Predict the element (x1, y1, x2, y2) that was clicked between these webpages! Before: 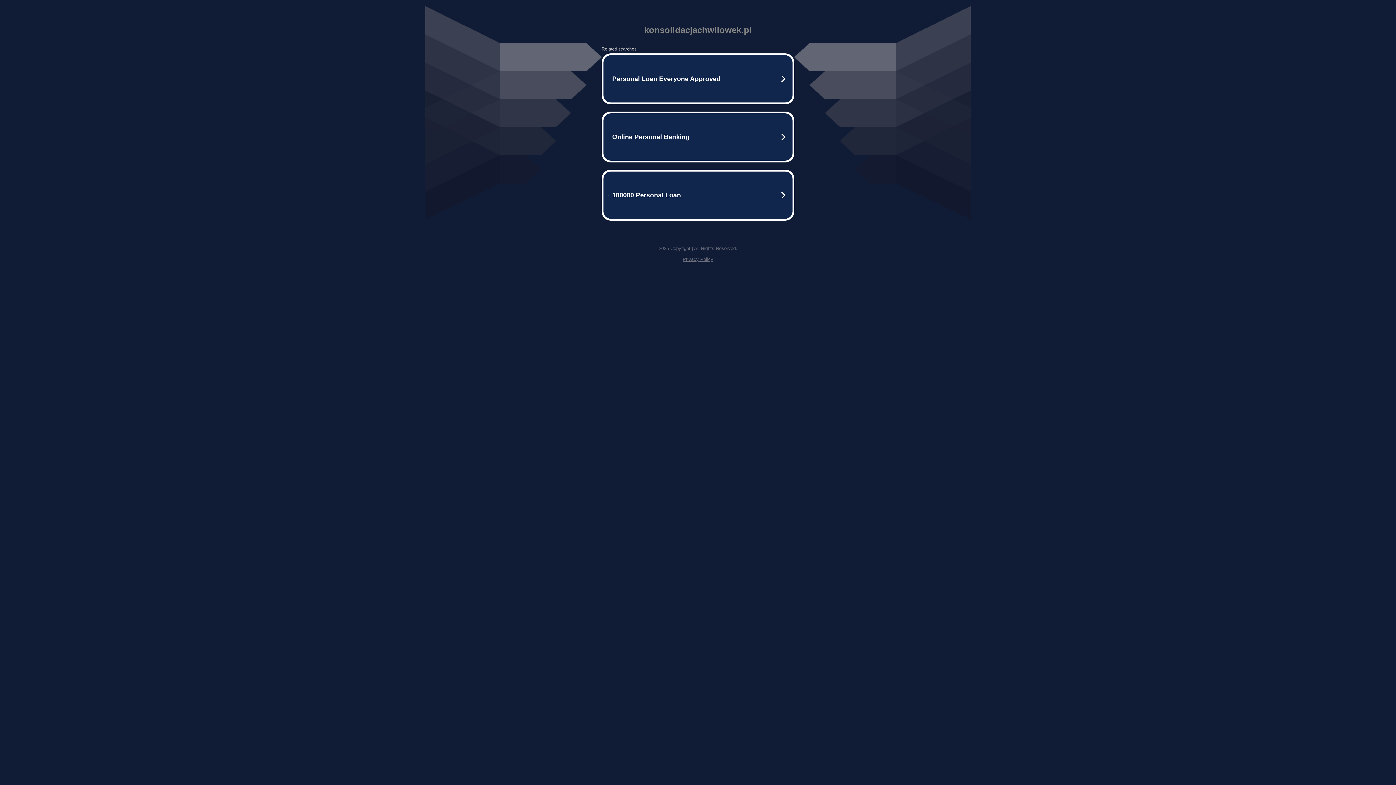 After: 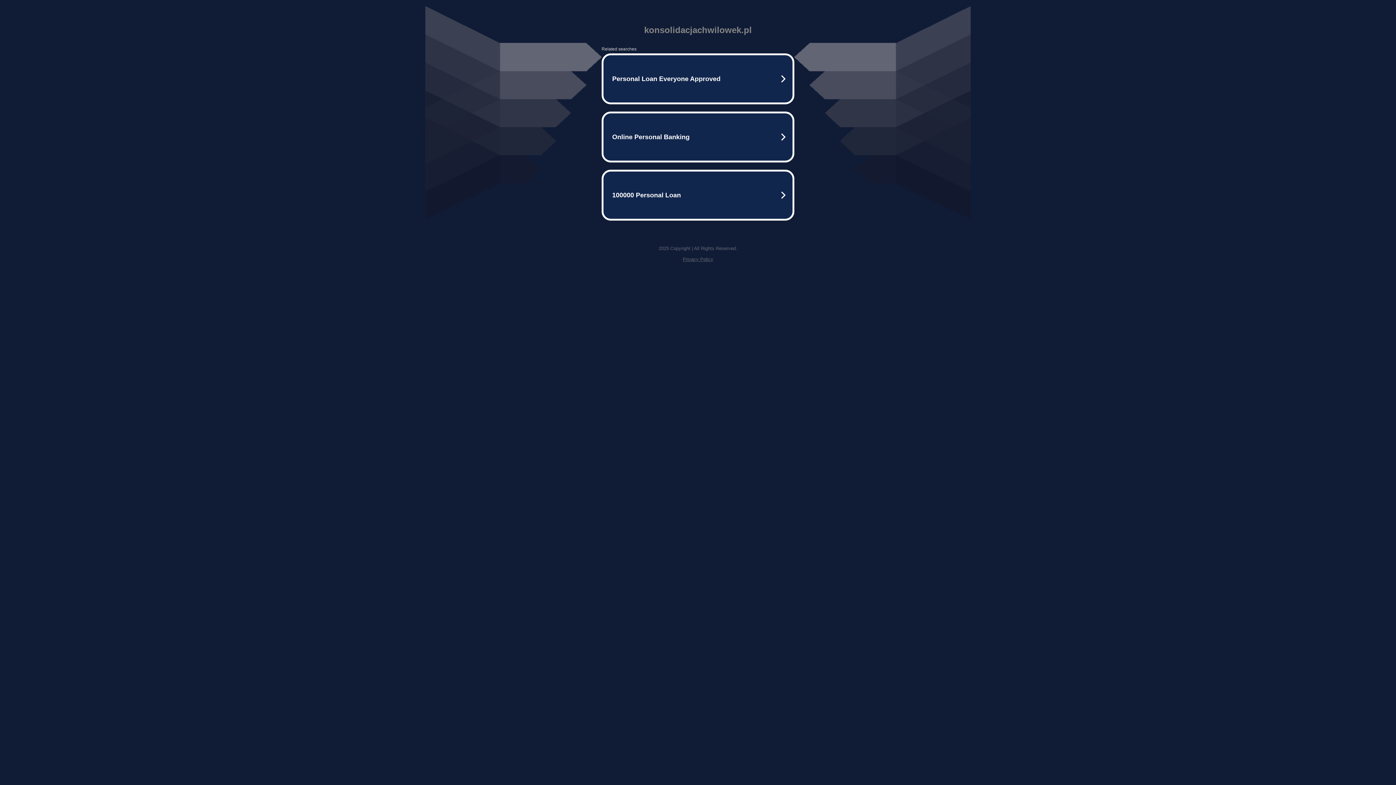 Action: label: Privacy Policy bbox: (682, 256, 713, 262)